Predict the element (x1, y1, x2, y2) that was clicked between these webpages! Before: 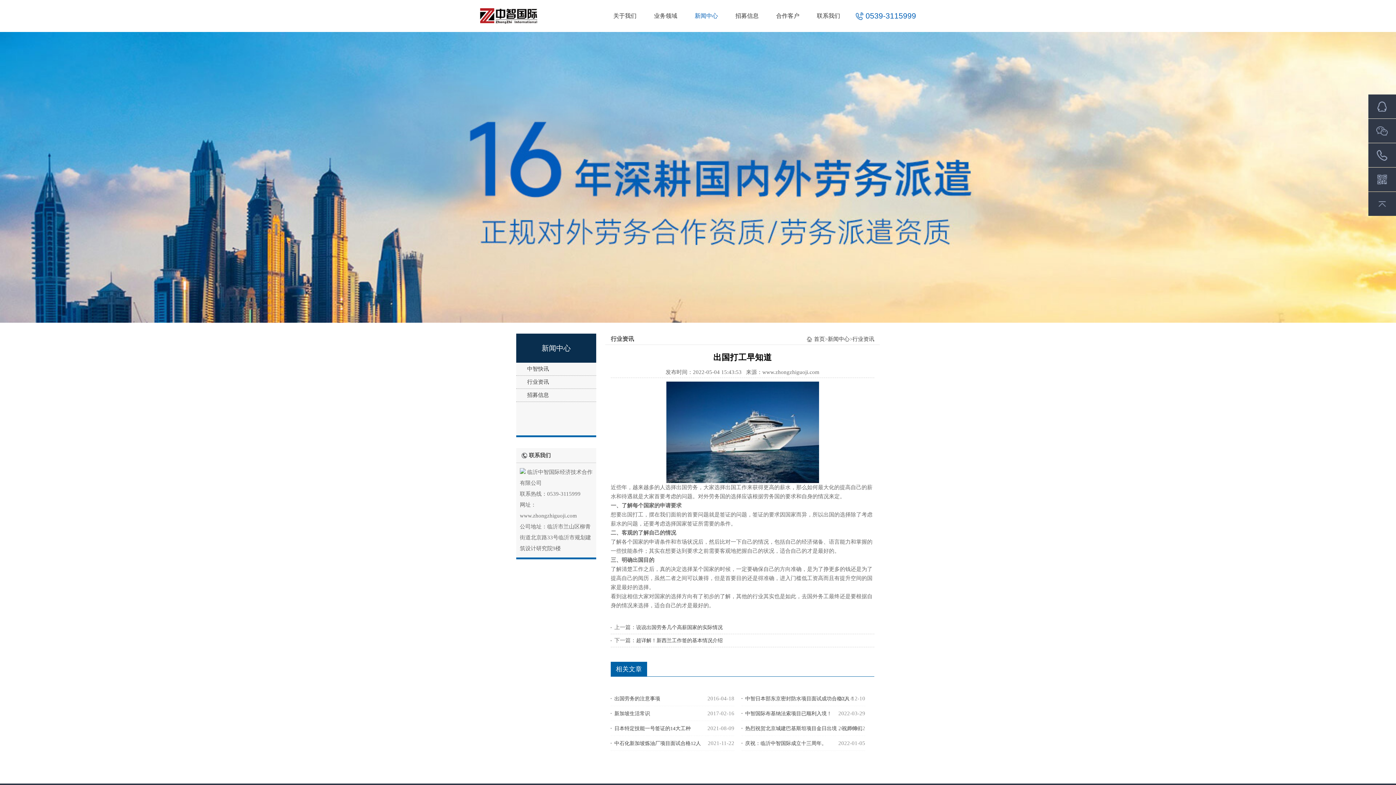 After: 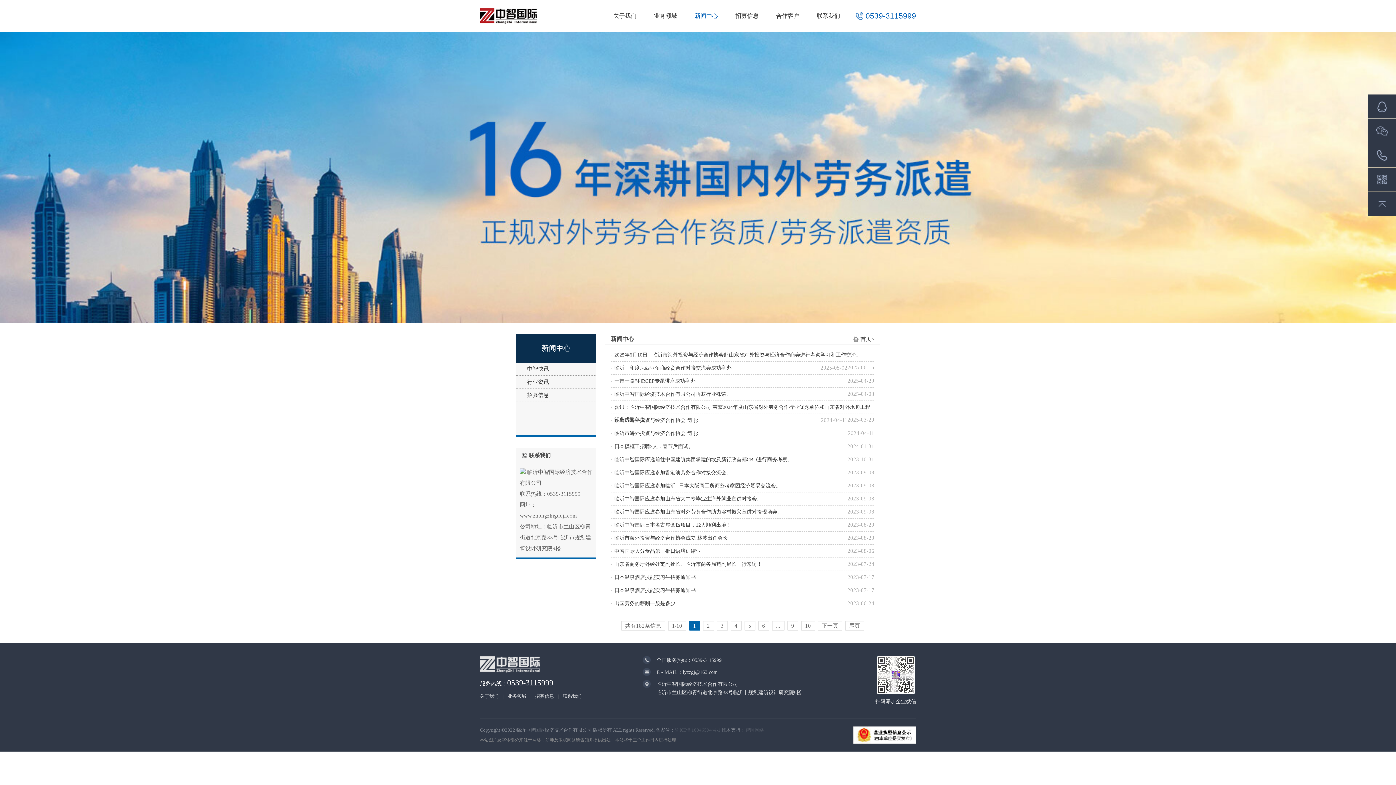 Action: label: 新闻中心 bbox: (694, 12, 718, 18)